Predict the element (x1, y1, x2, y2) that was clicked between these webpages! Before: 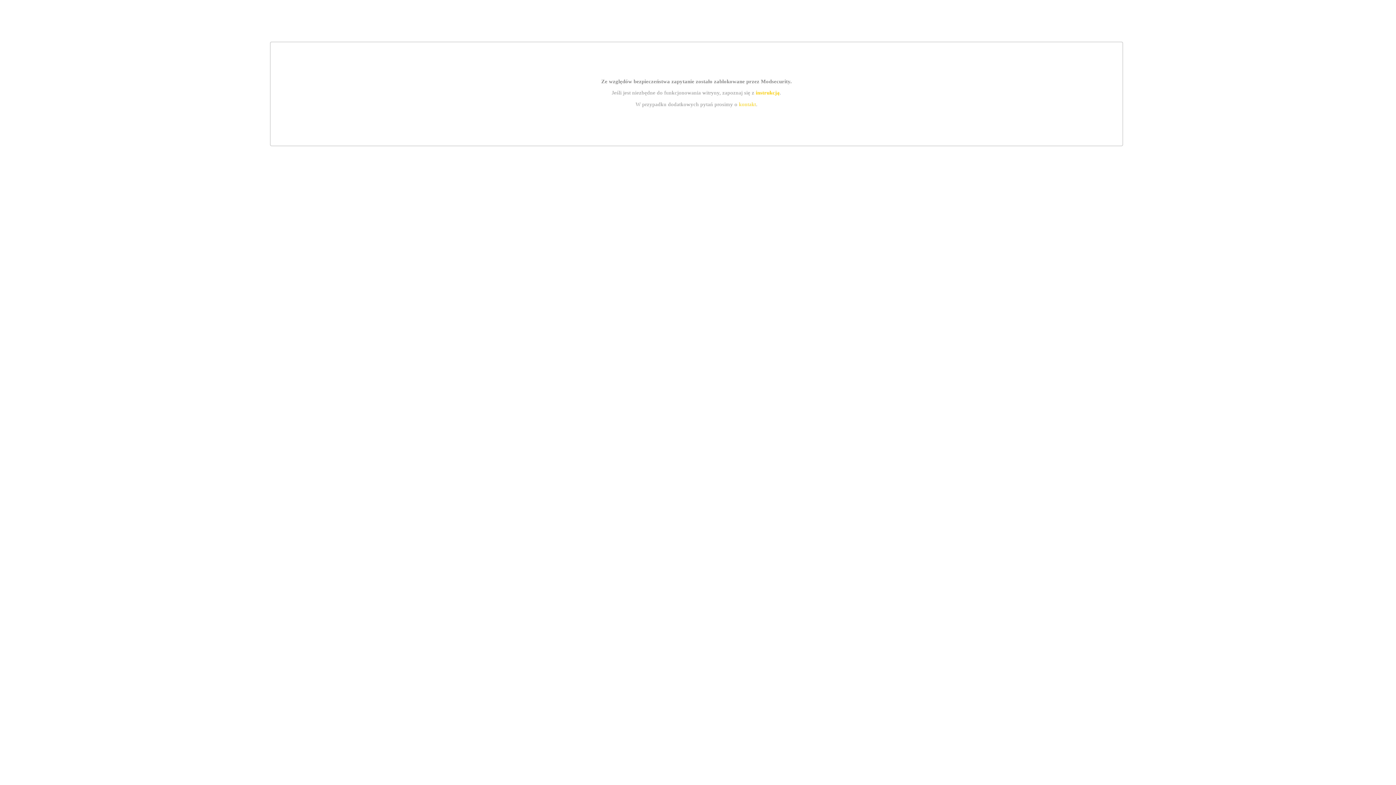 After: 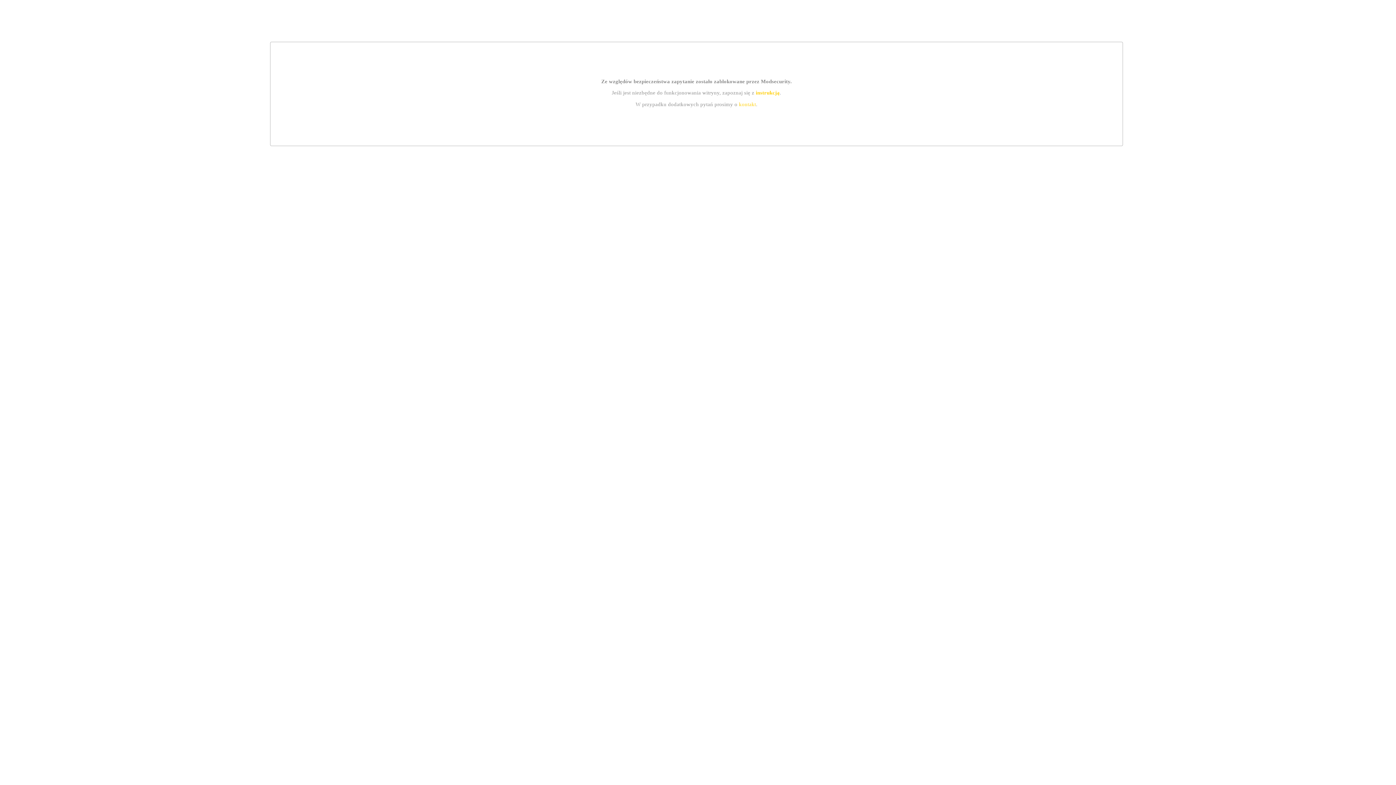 Action: bbox: (755, 89, 779, 95) label: instrukcją